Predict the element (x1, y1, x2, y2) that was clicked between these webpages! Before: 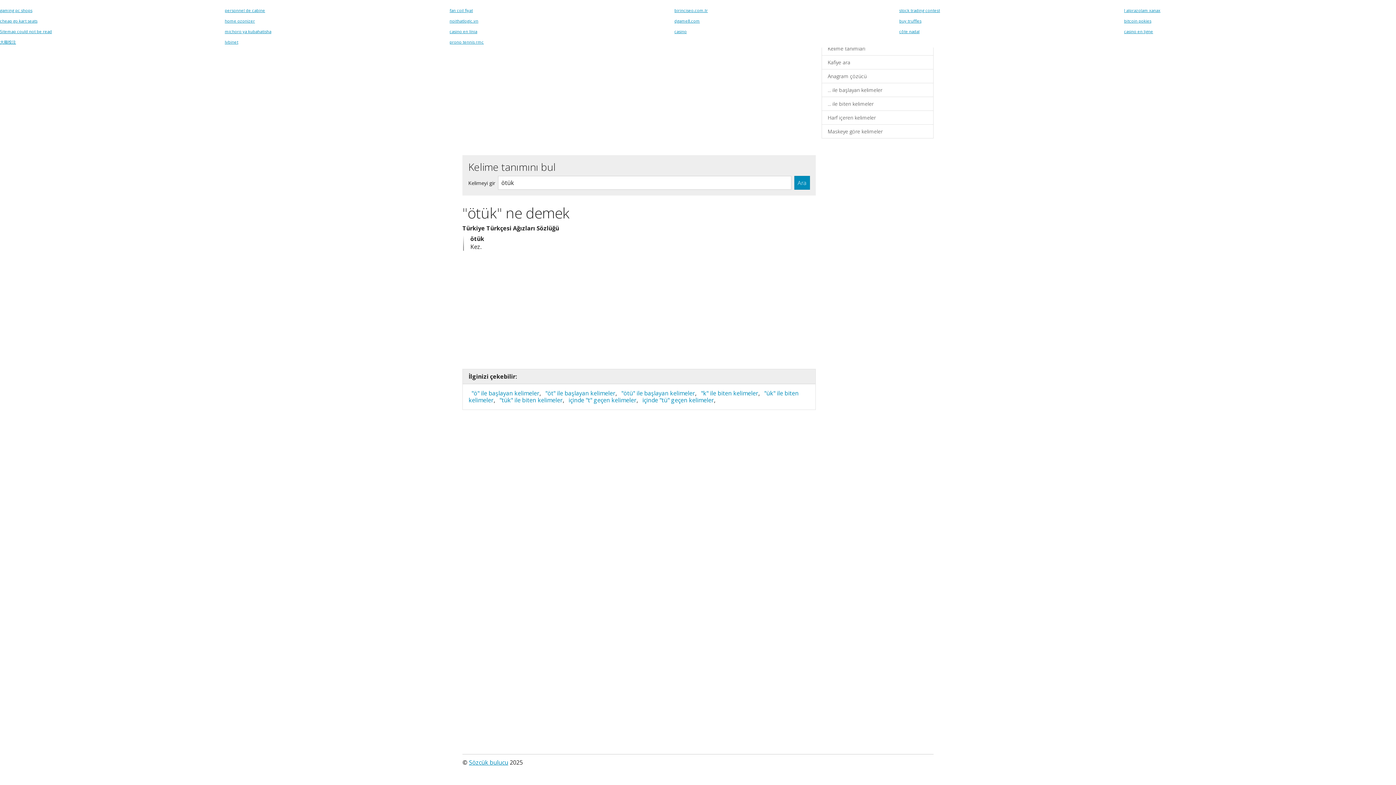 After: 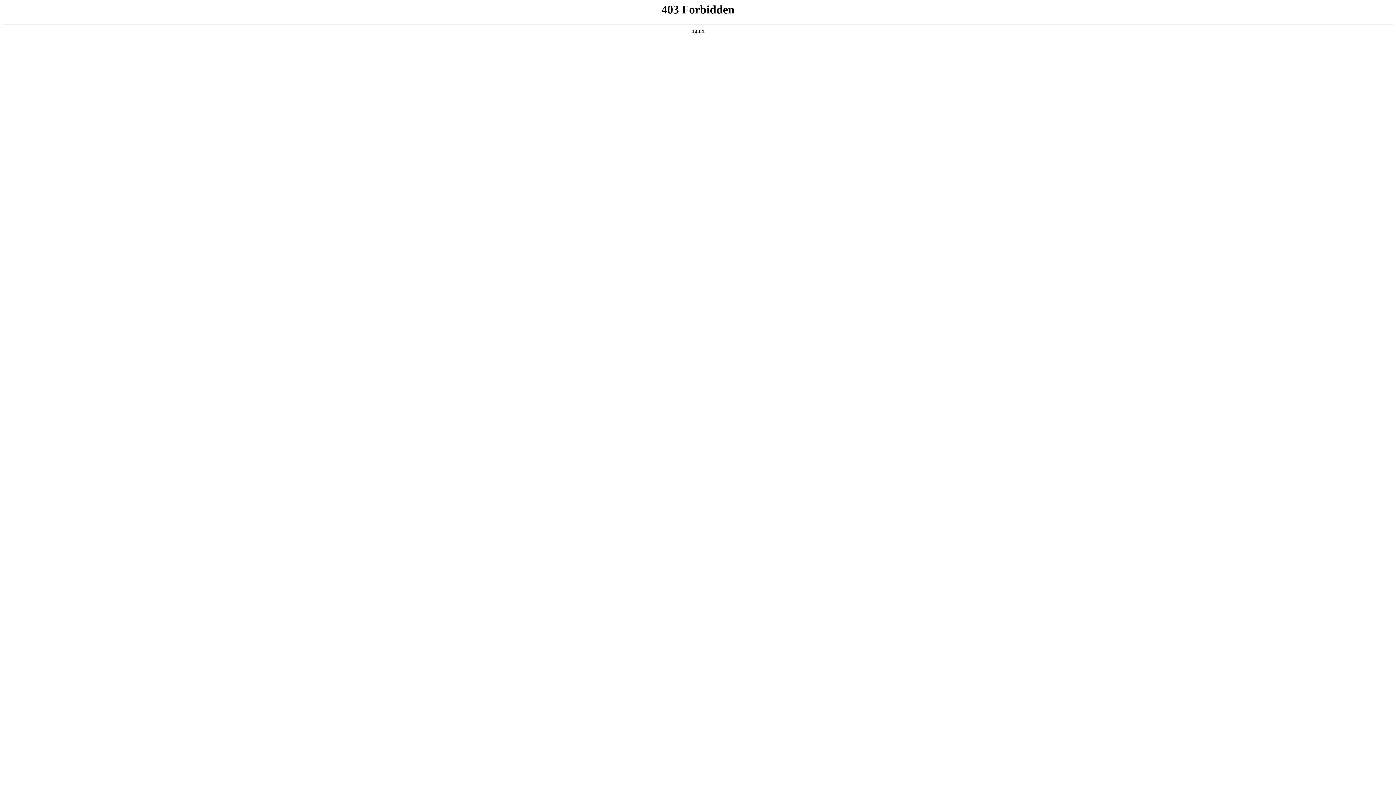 Action: bbox: (0, 7, 32, 13) label: gaming pc shops